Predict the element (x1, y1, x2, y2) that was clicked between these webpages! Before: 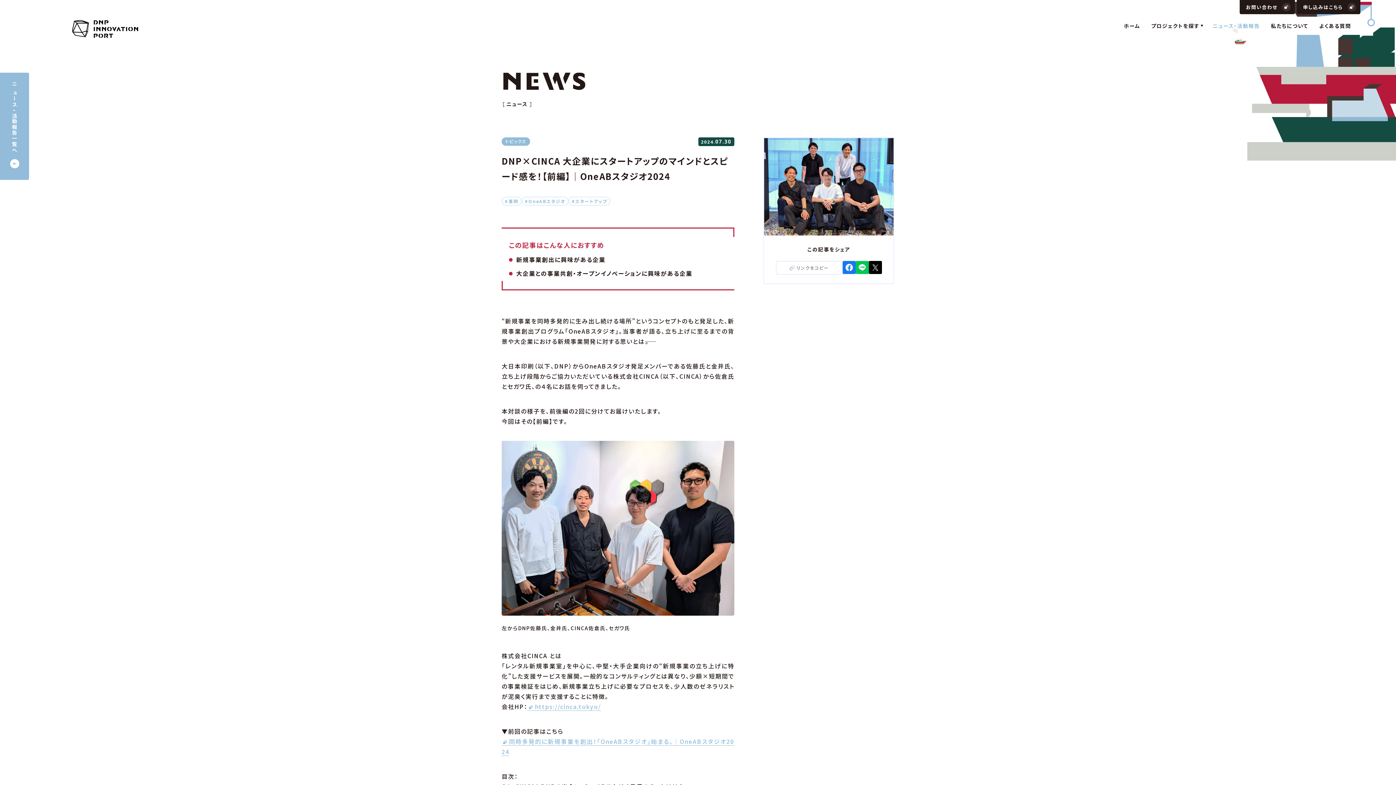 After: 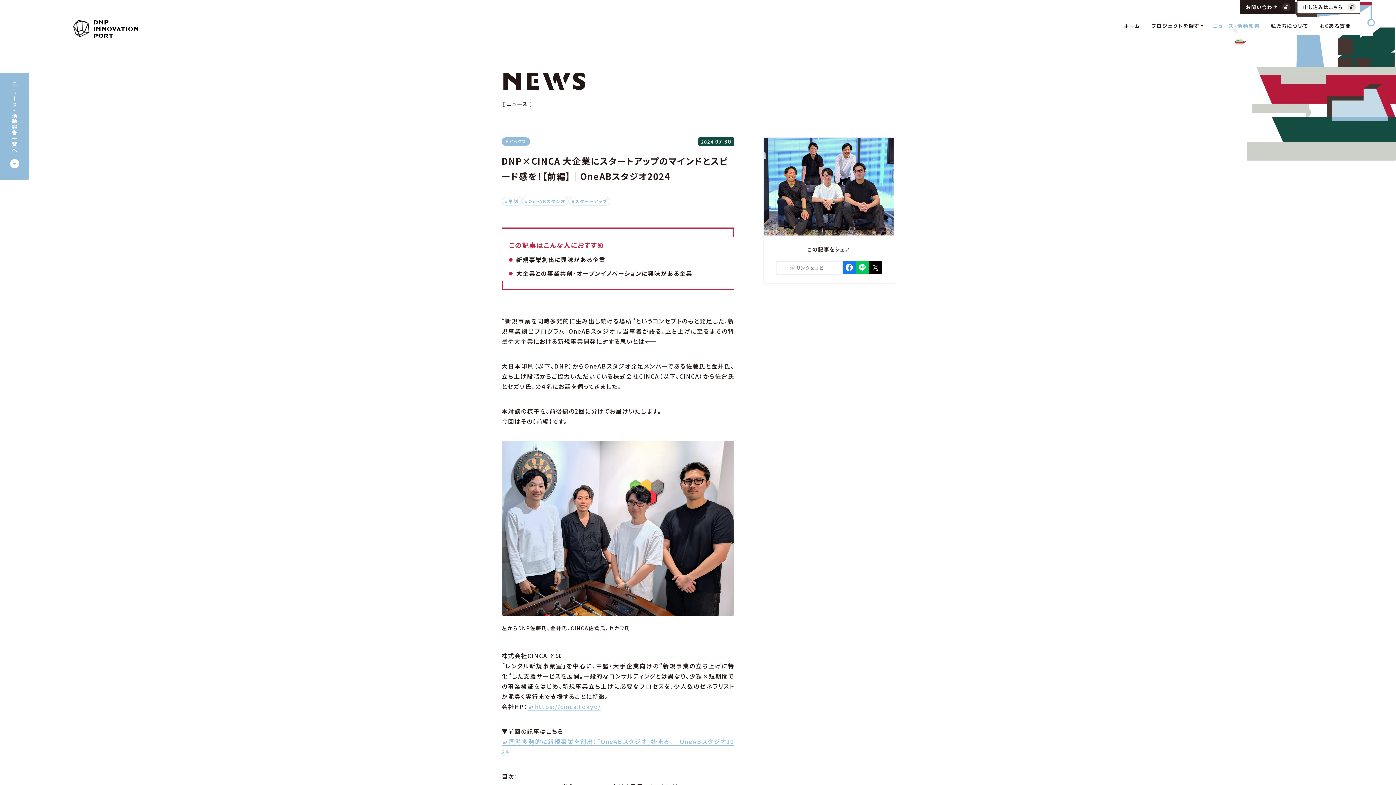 Action: bbox: (1297, 0, 1360, 14) label: 申し込みはこちら